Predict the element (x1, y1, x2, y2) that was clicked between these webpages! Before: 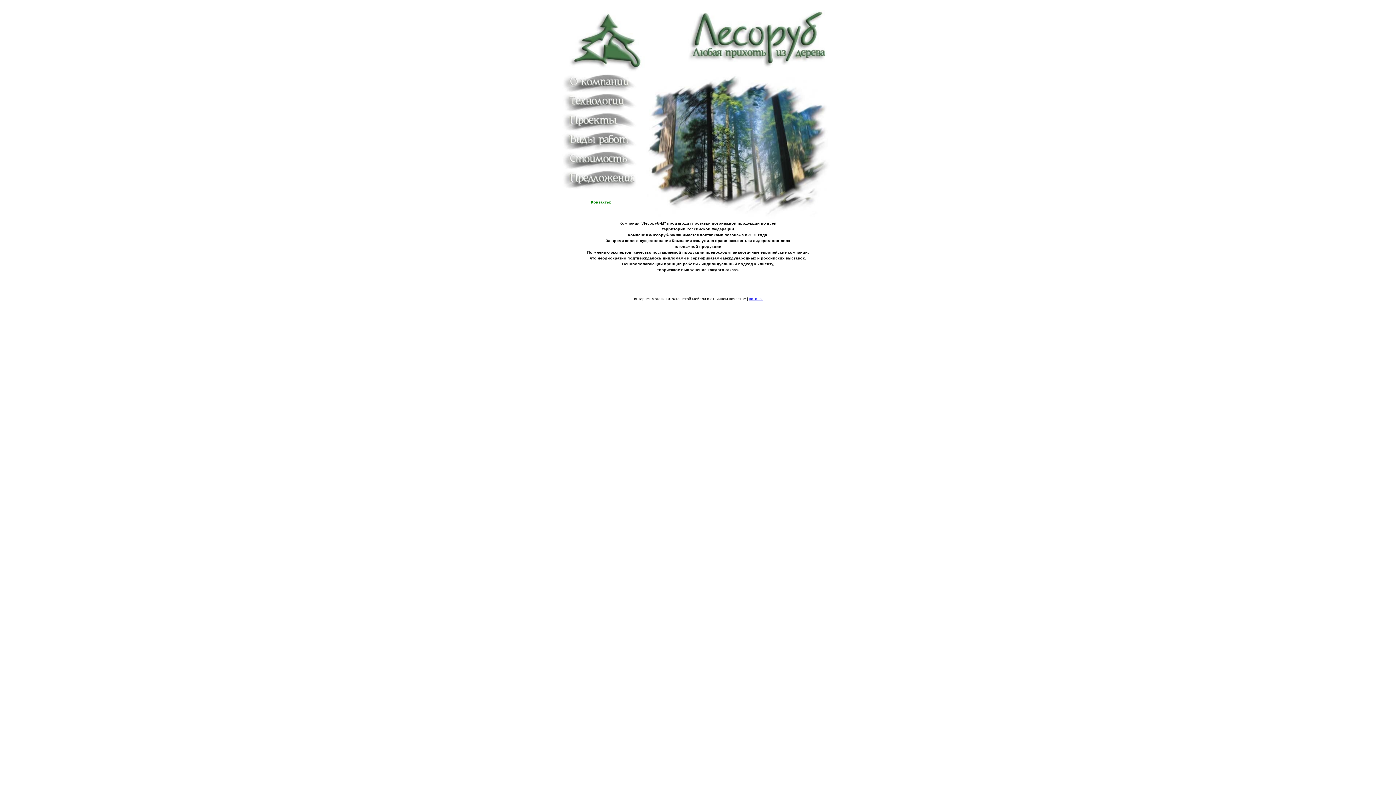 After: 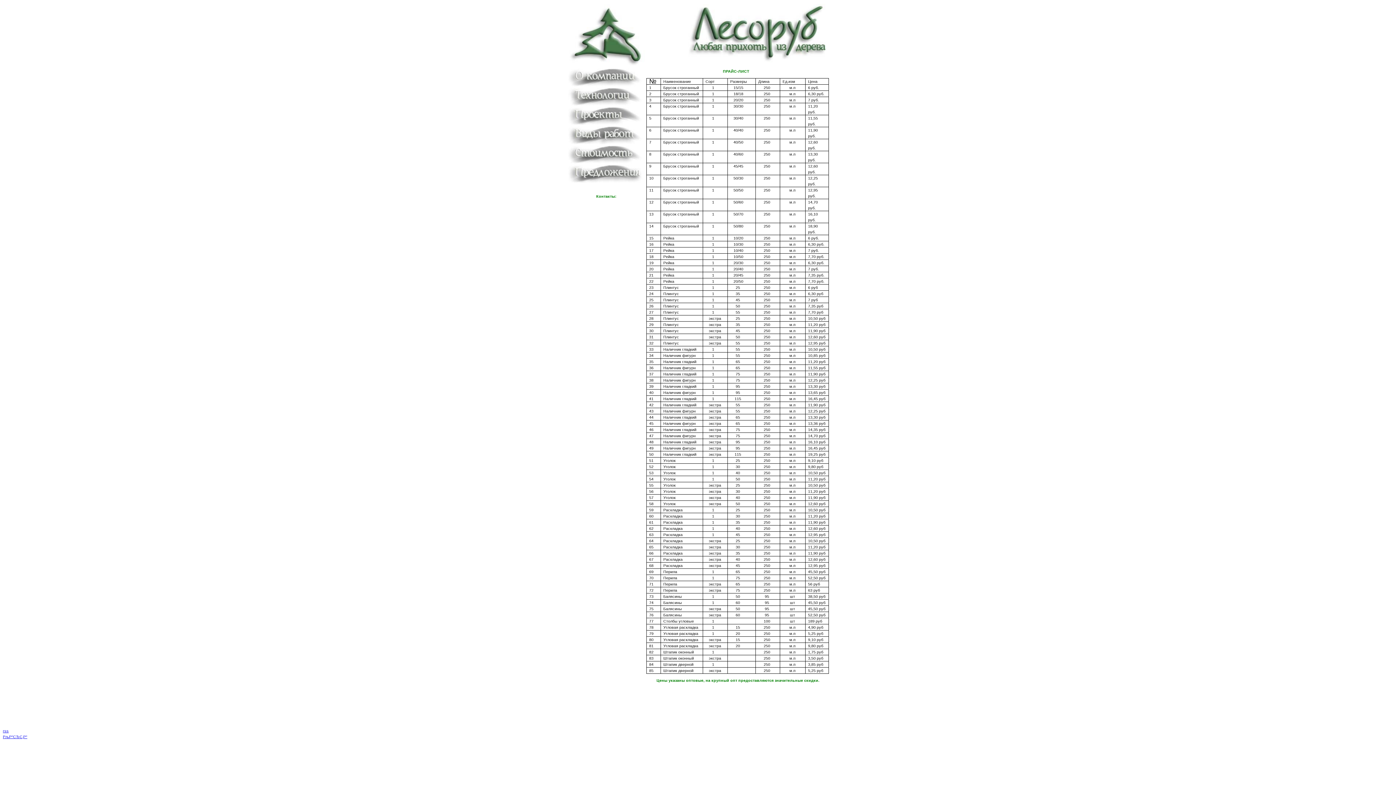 Action: bbox: (562, 165, 640, 170)